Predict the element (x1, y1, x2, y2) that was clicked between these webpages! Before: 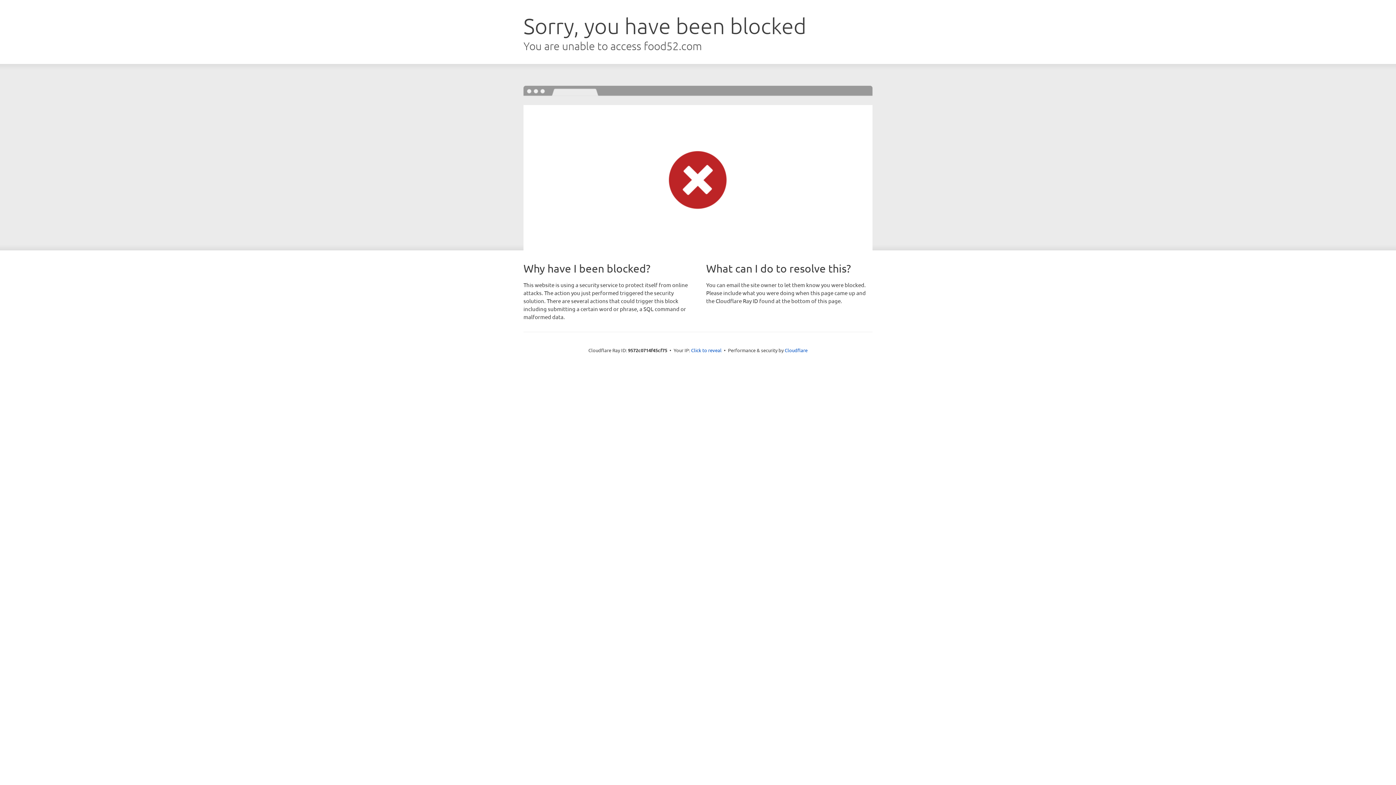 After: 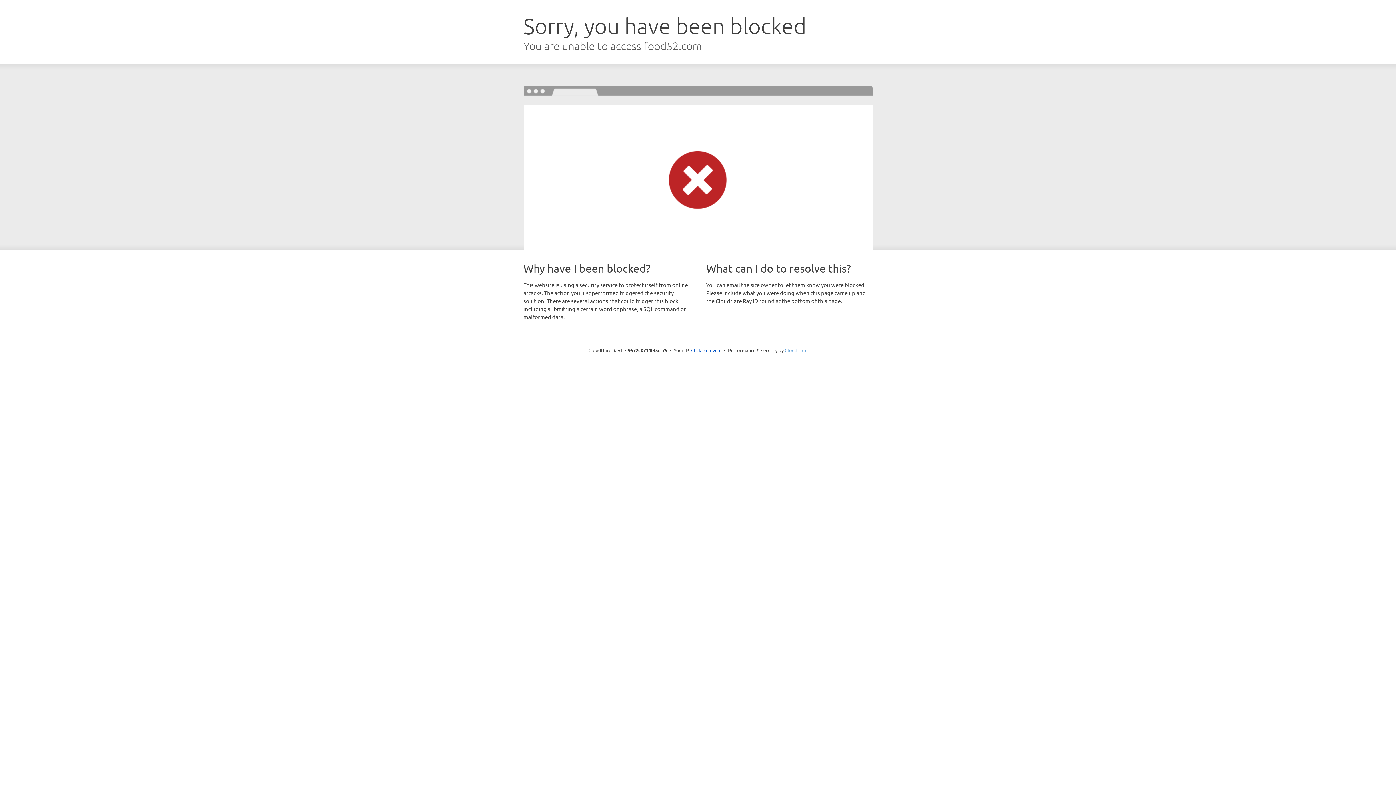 Action: label: Cloudflare bbox: (784, 347, 807, 353)